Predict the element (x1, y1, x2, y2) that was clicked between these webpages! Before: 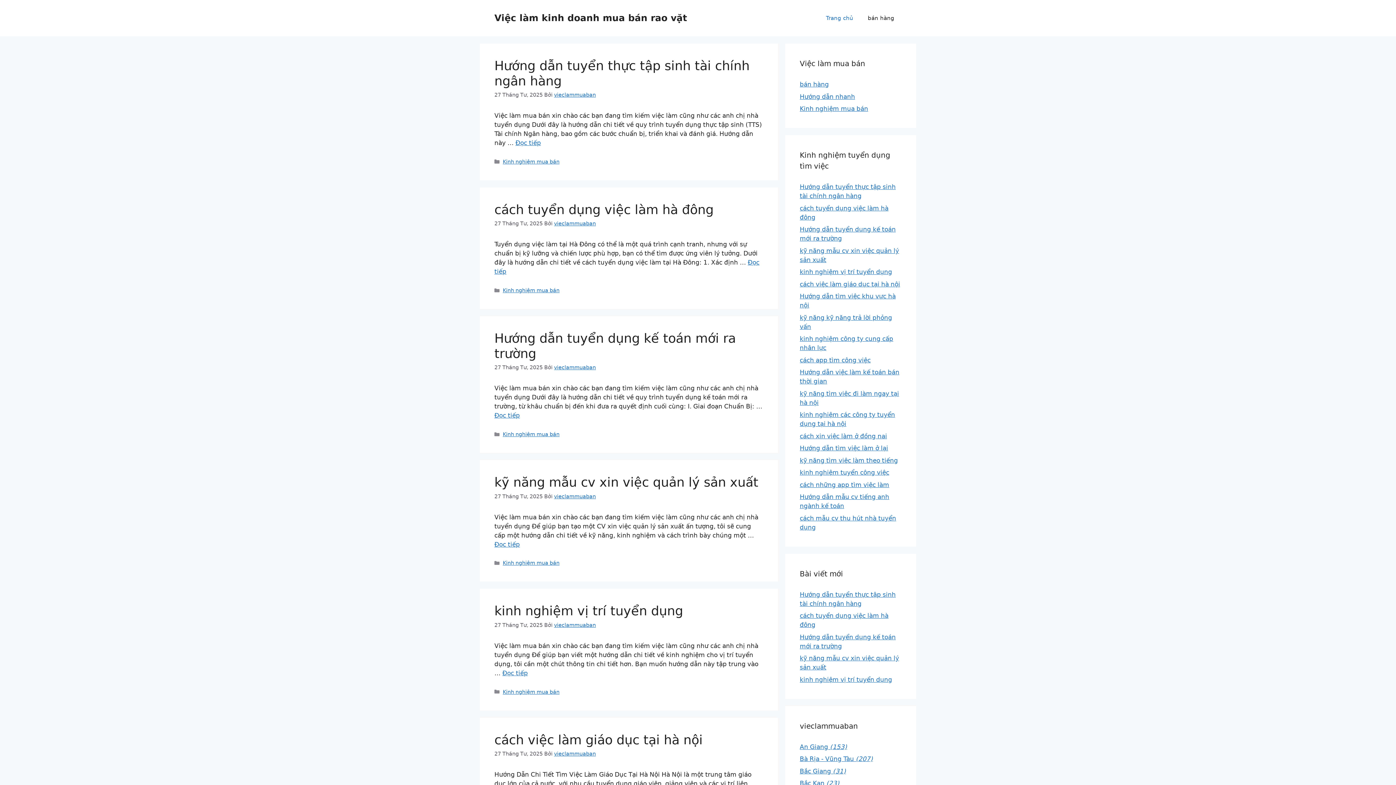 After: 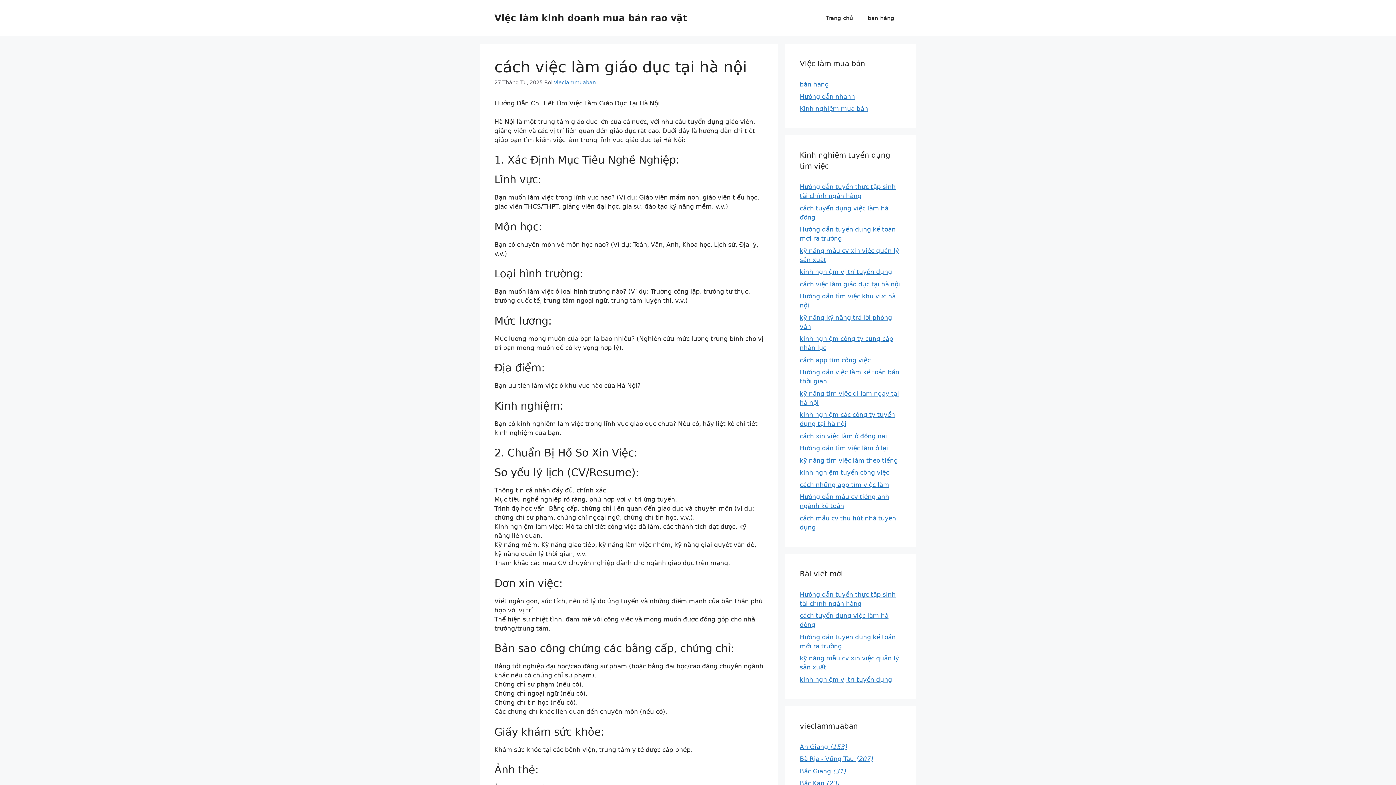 Action: bbox: (800, 280, 900, 287) label: cách việc làm giáo dục tại hà nội